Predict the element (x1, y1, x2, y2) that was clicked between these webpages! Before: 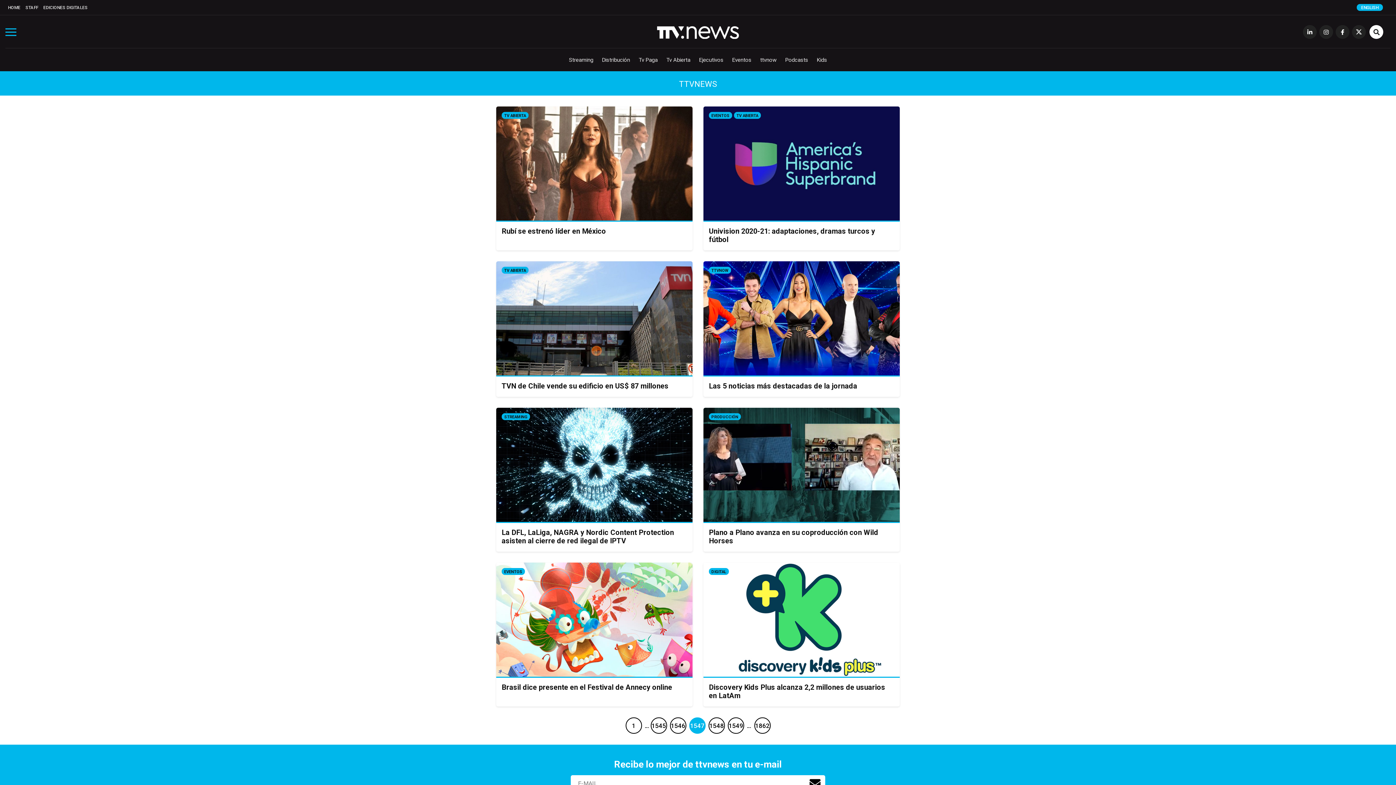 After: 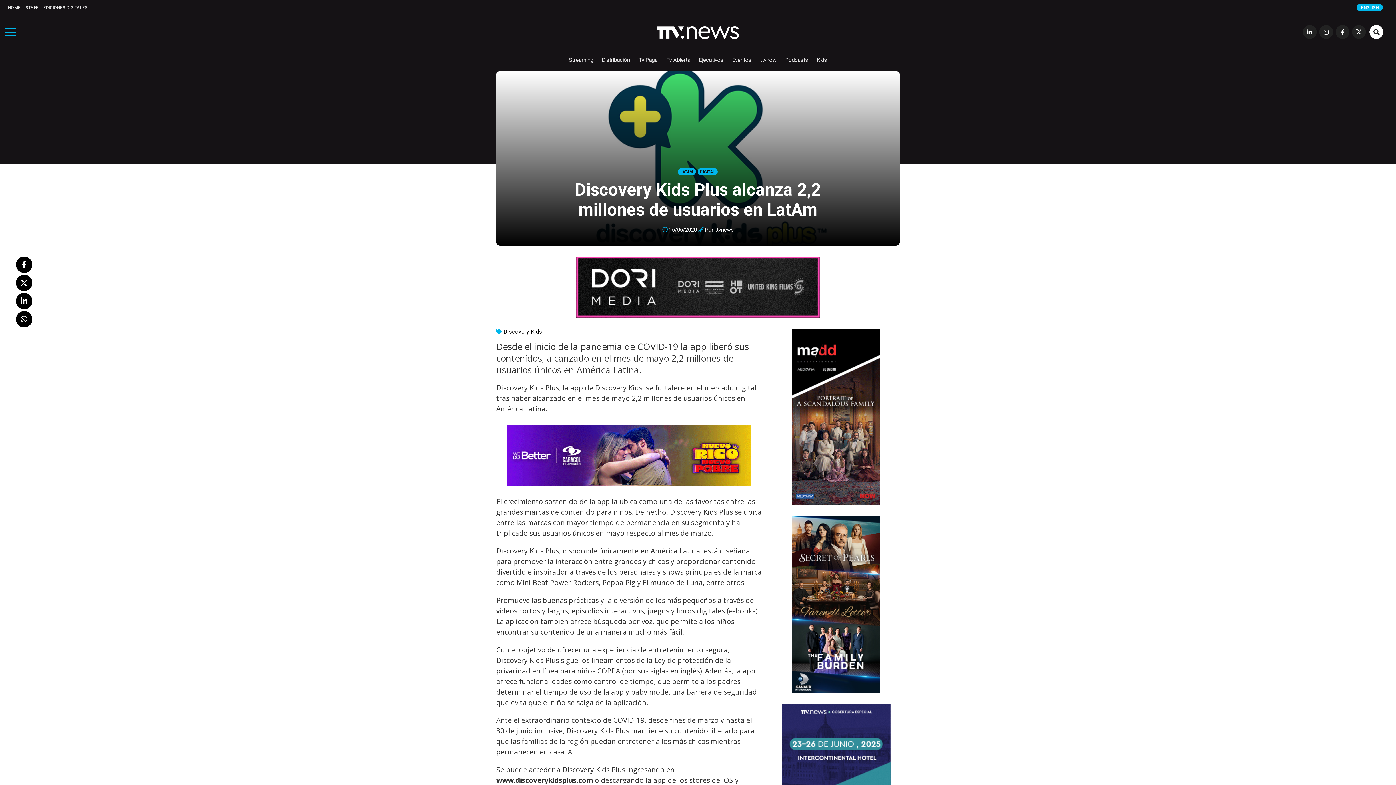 Action: bbox: (709, 683, 885, 700) label: Discovery Kids Plus alcanza 2,2 millones de usuarios en LatAm